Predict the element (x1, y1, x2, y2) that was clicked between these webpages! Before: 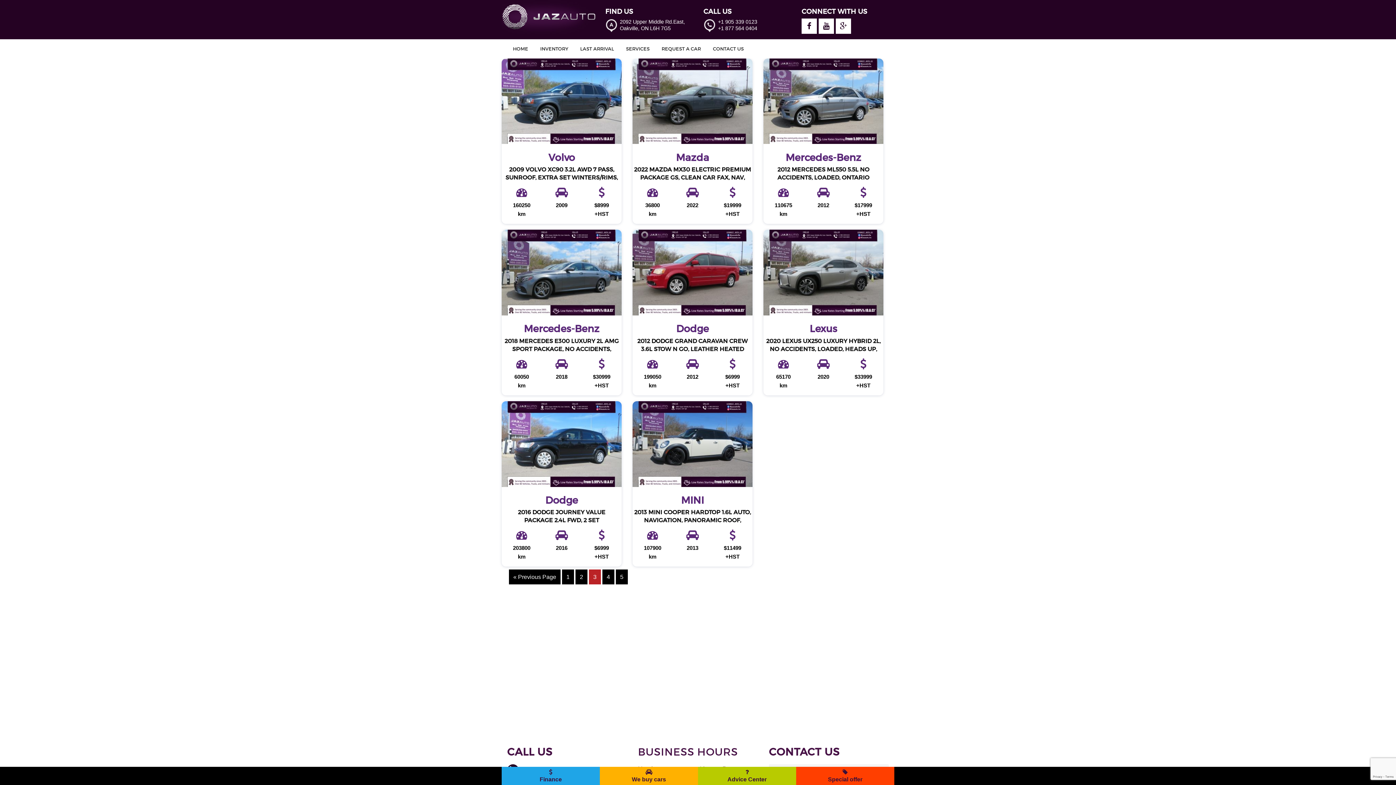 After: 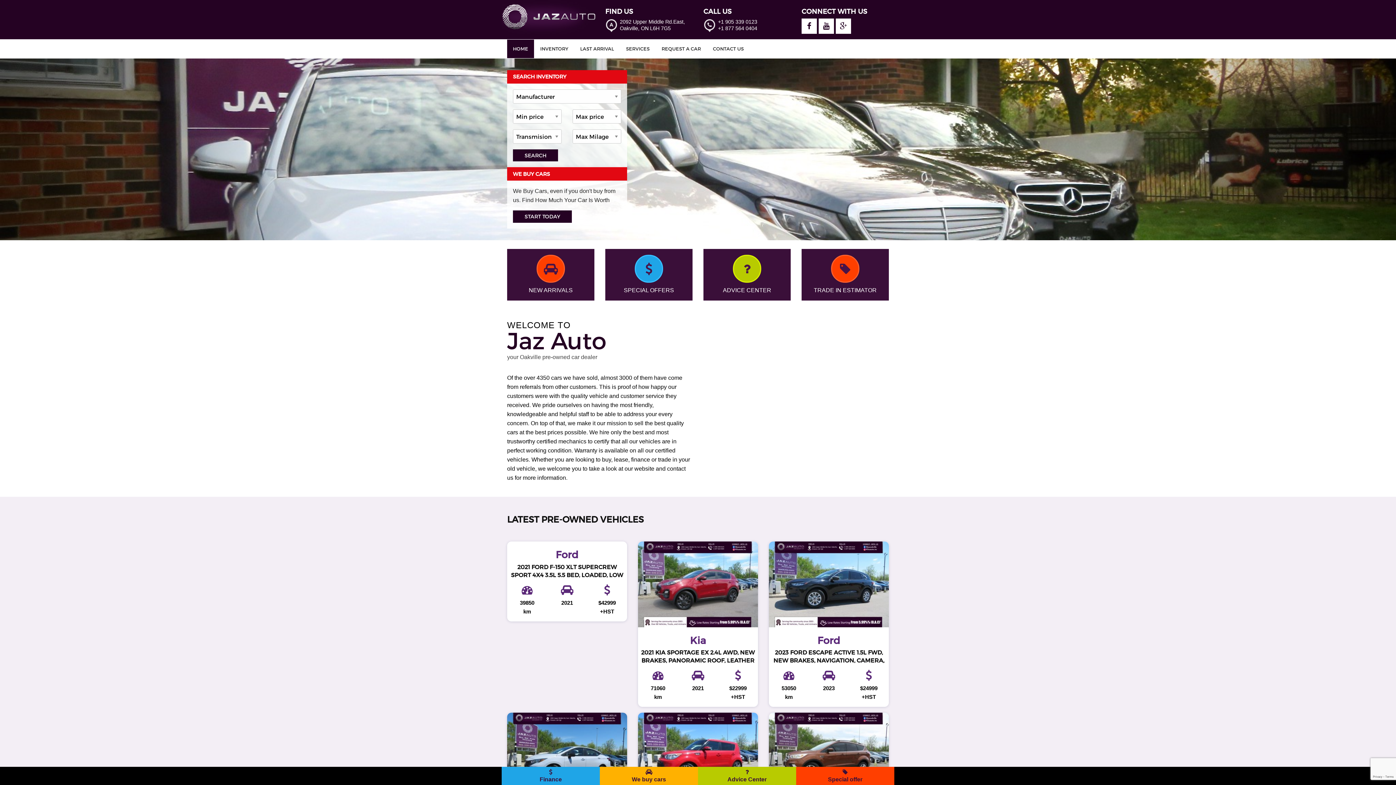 Action: label: HOME bbox: (507, 39, 534, 58)